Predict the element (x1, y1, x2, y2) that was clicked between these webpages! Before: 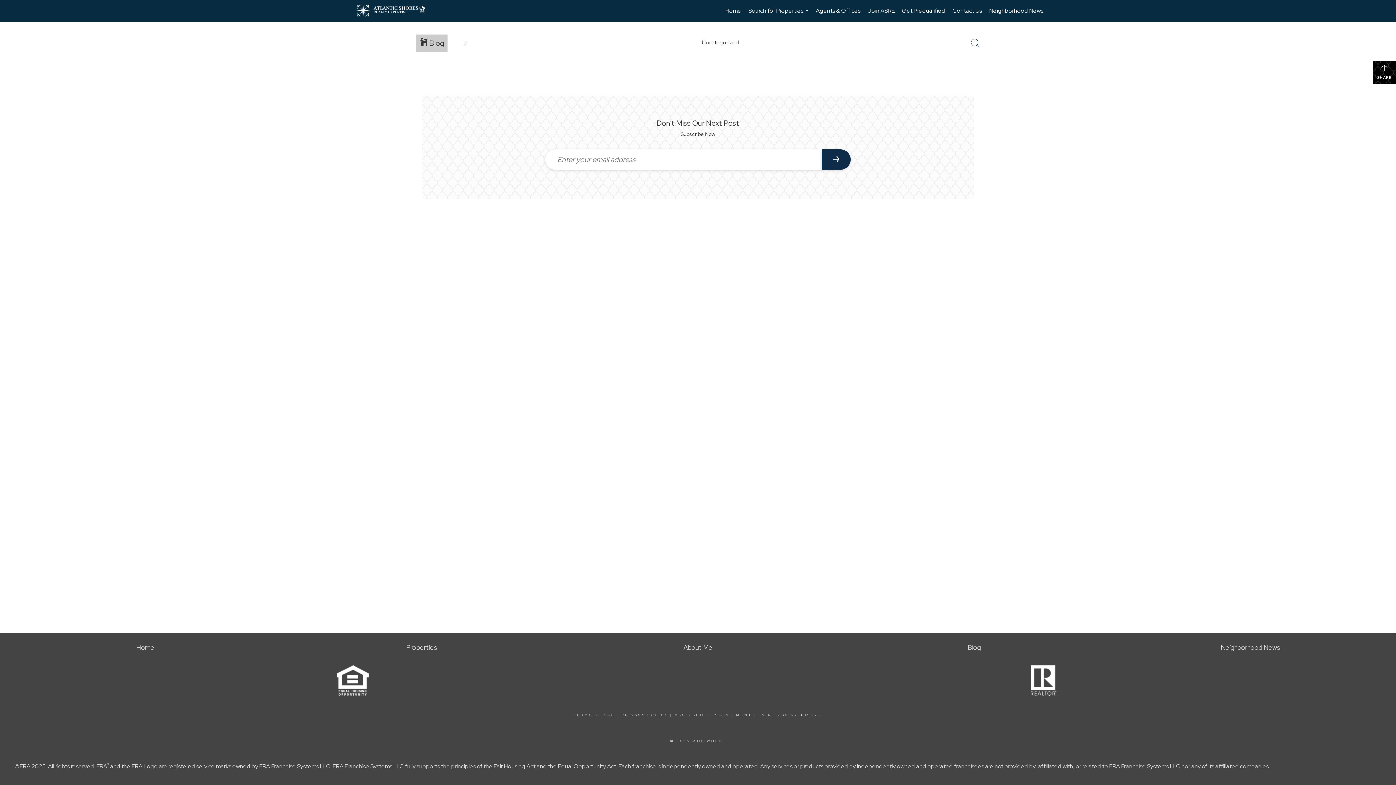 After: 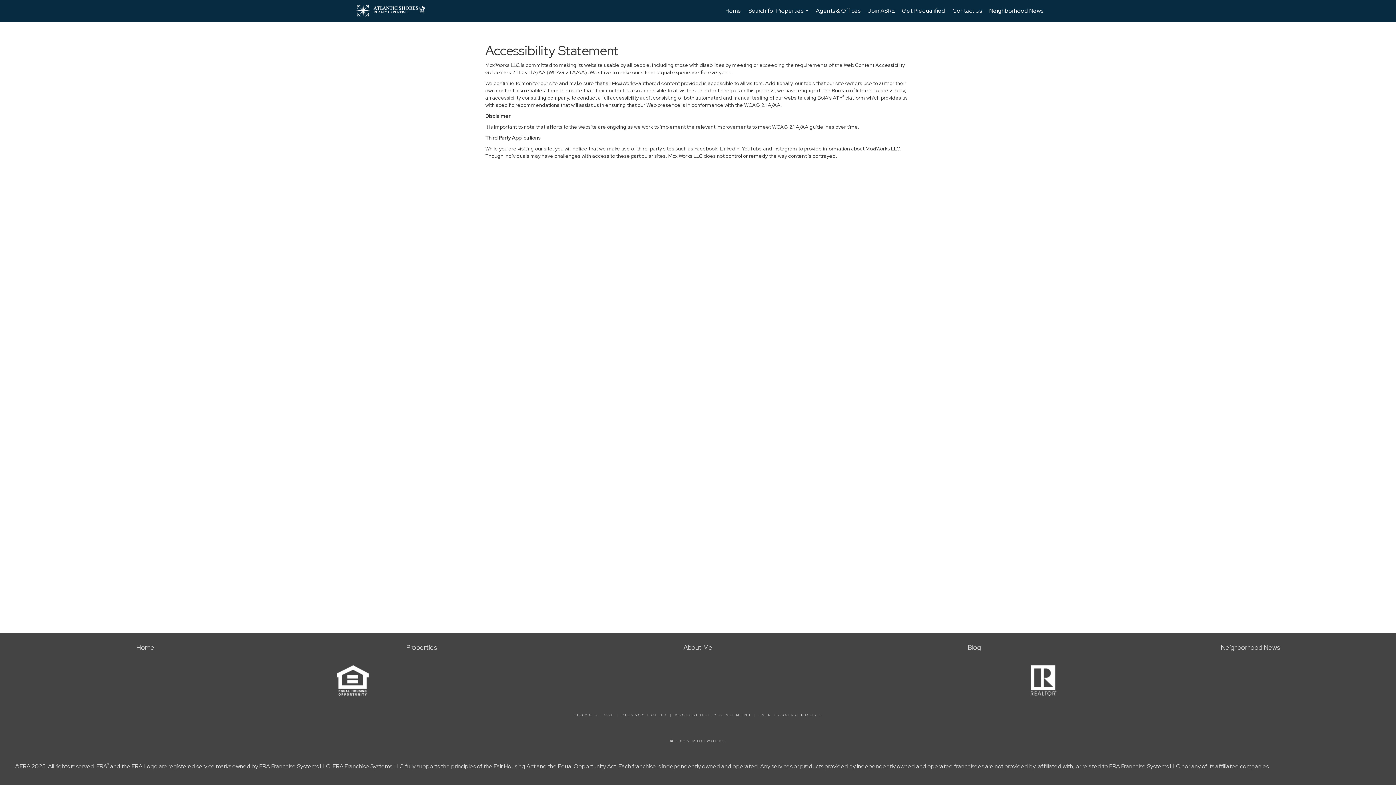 Action: bbox: (675, 713, 751, 717) label: ACCESSIBILITY STATEMENT